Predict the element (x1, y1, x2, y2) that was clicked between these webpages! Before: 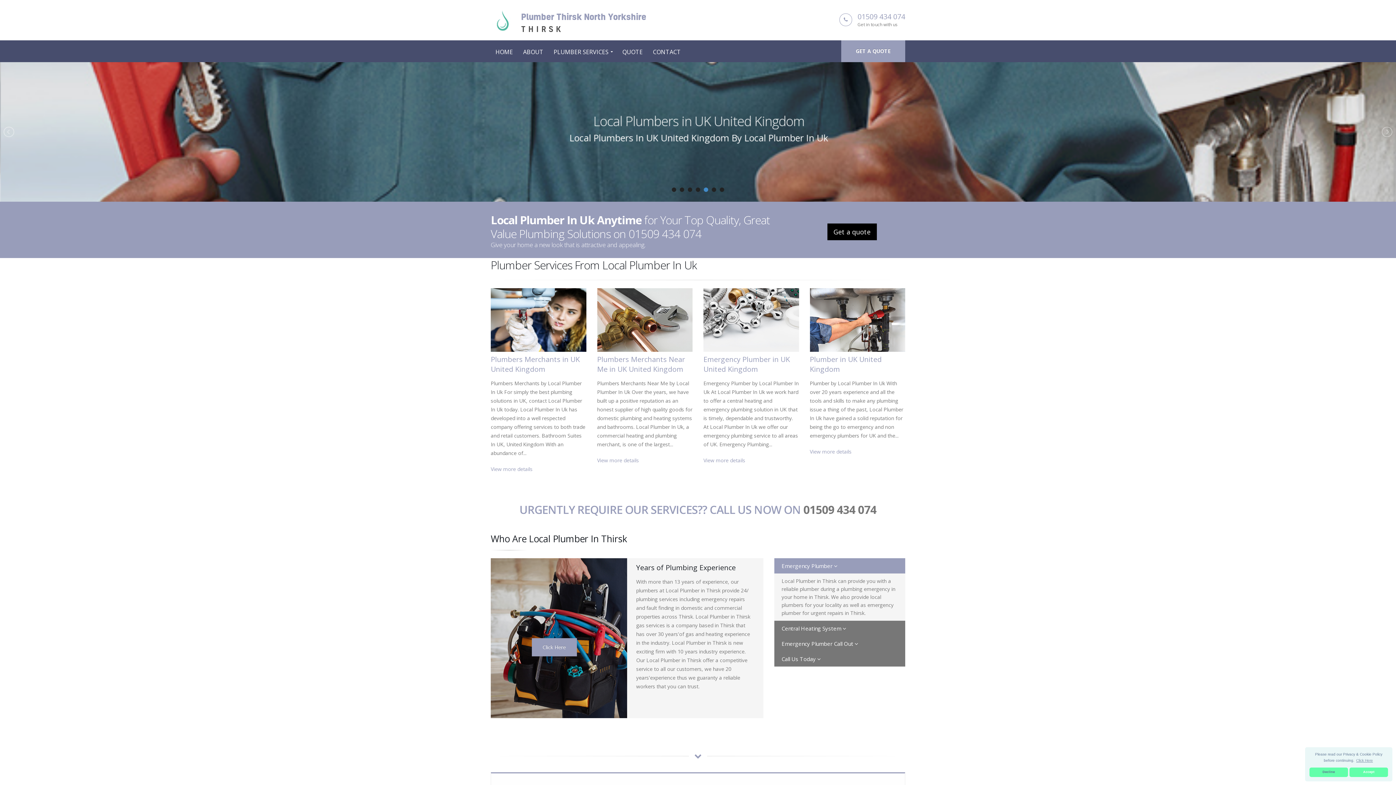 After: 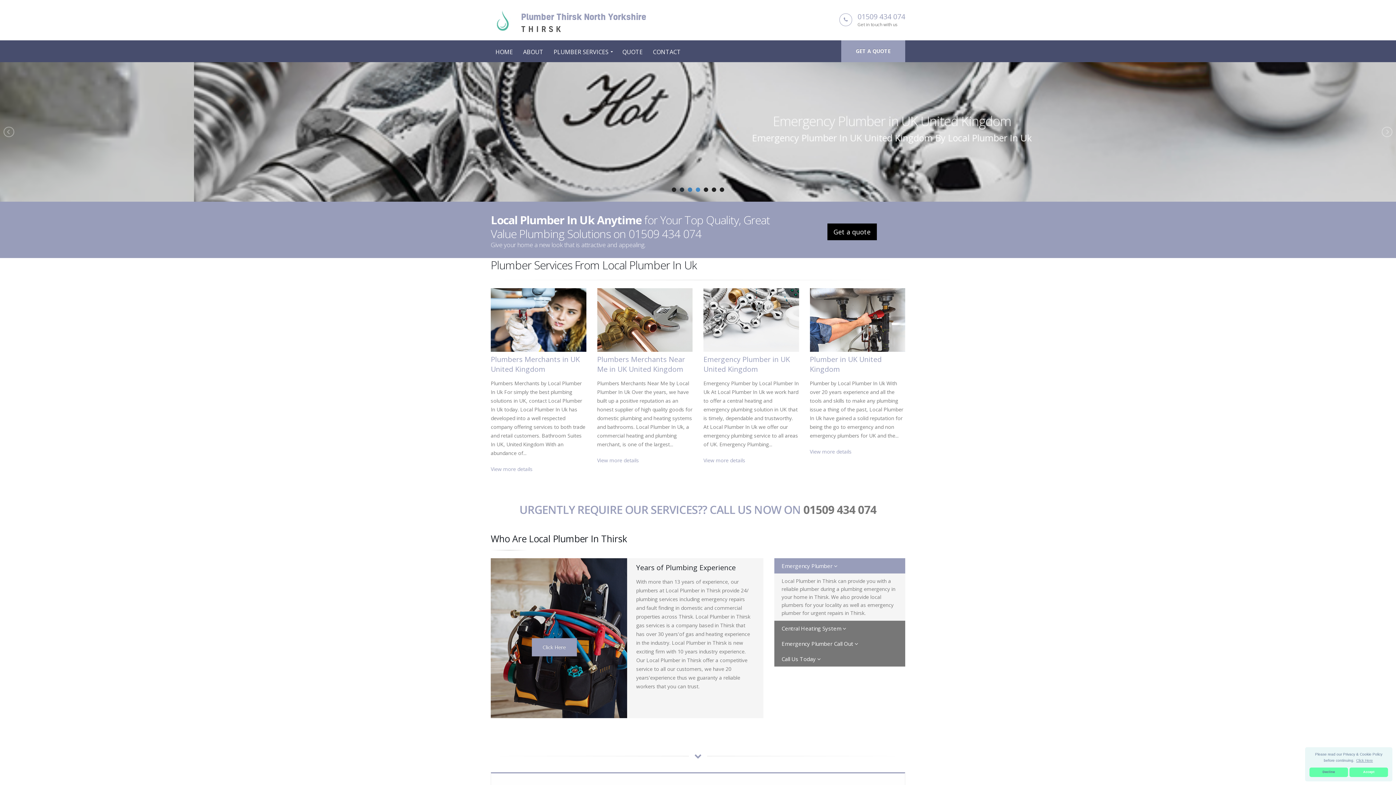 Action: label: 4 bbox: (696, 187, 700, 192)